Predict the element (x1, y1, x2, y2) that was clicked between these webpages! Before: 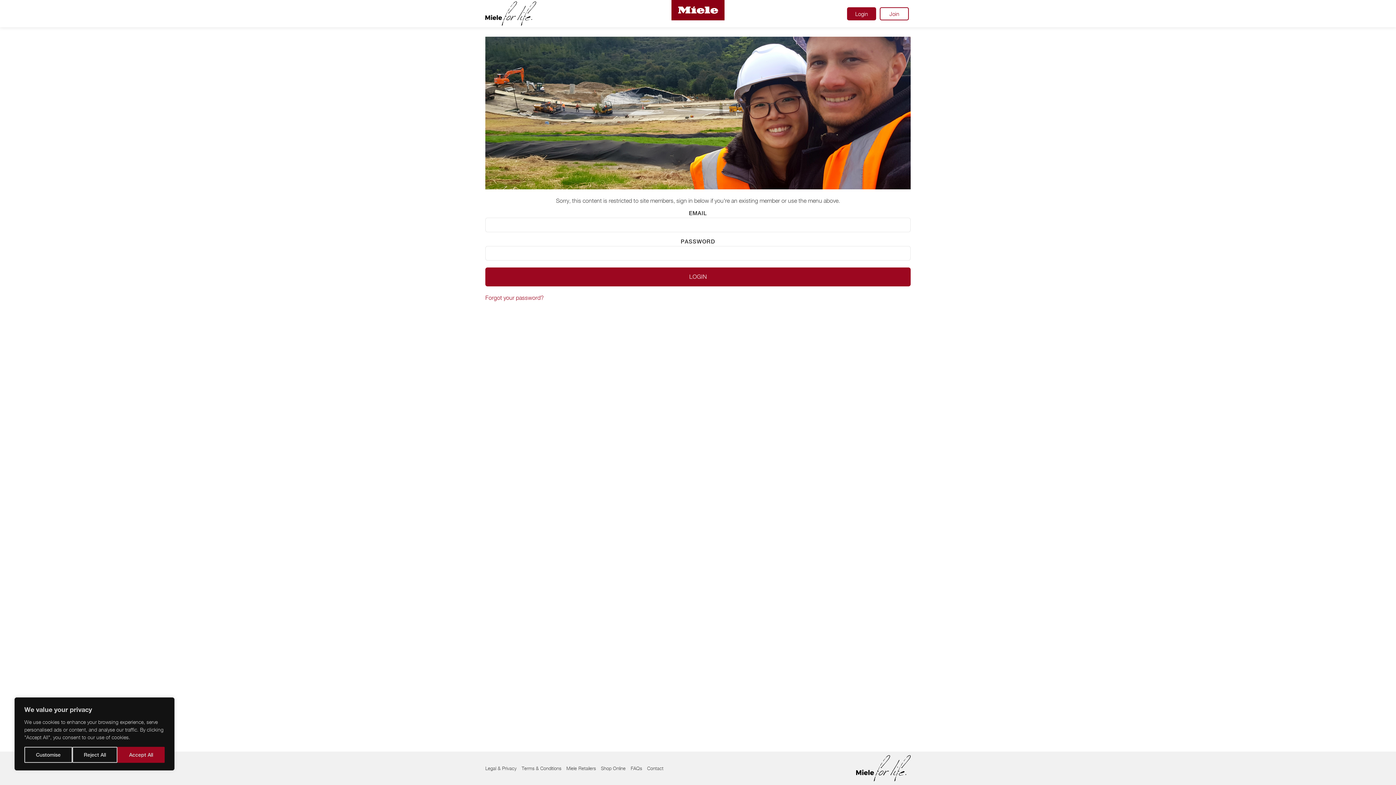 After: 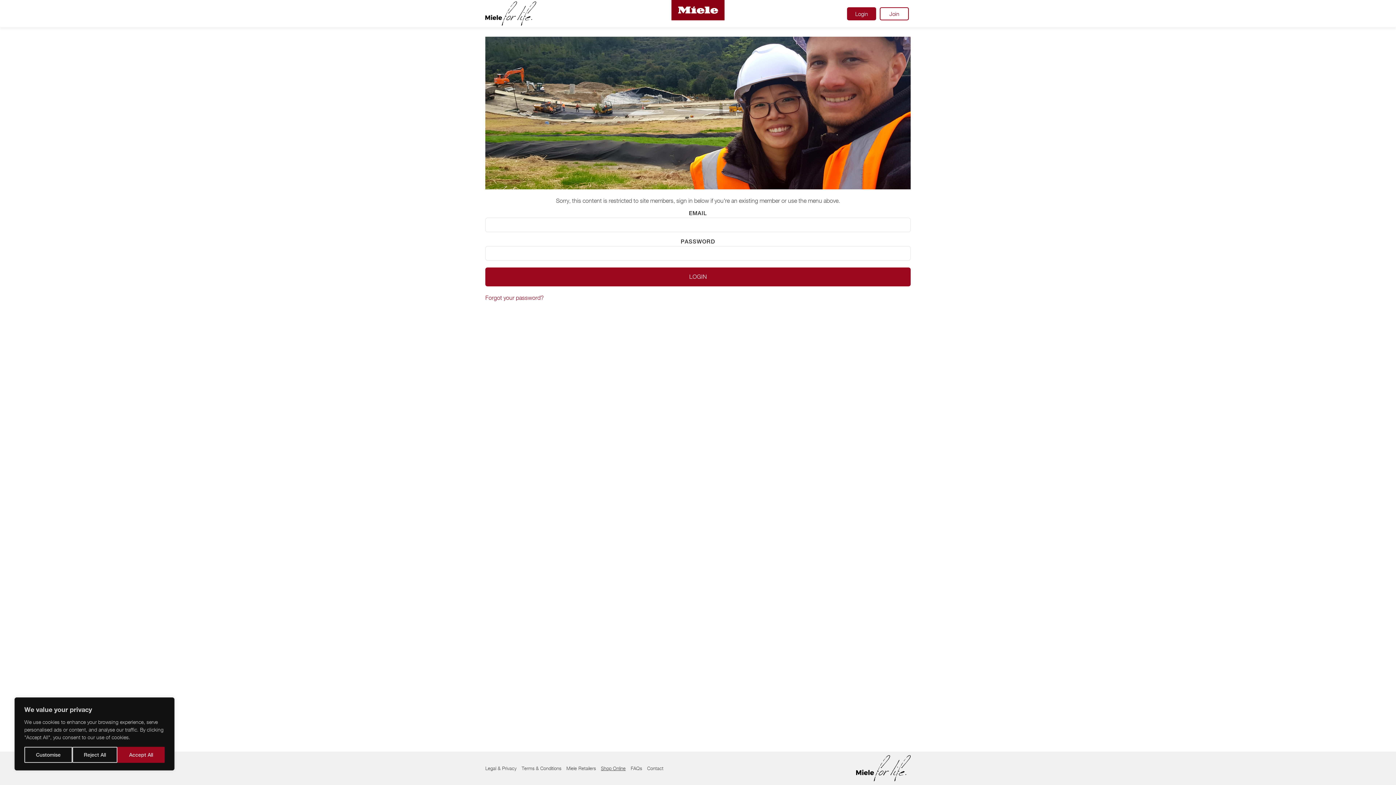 Action: bbox: (601, 765, 625, 771) label: Shop Online